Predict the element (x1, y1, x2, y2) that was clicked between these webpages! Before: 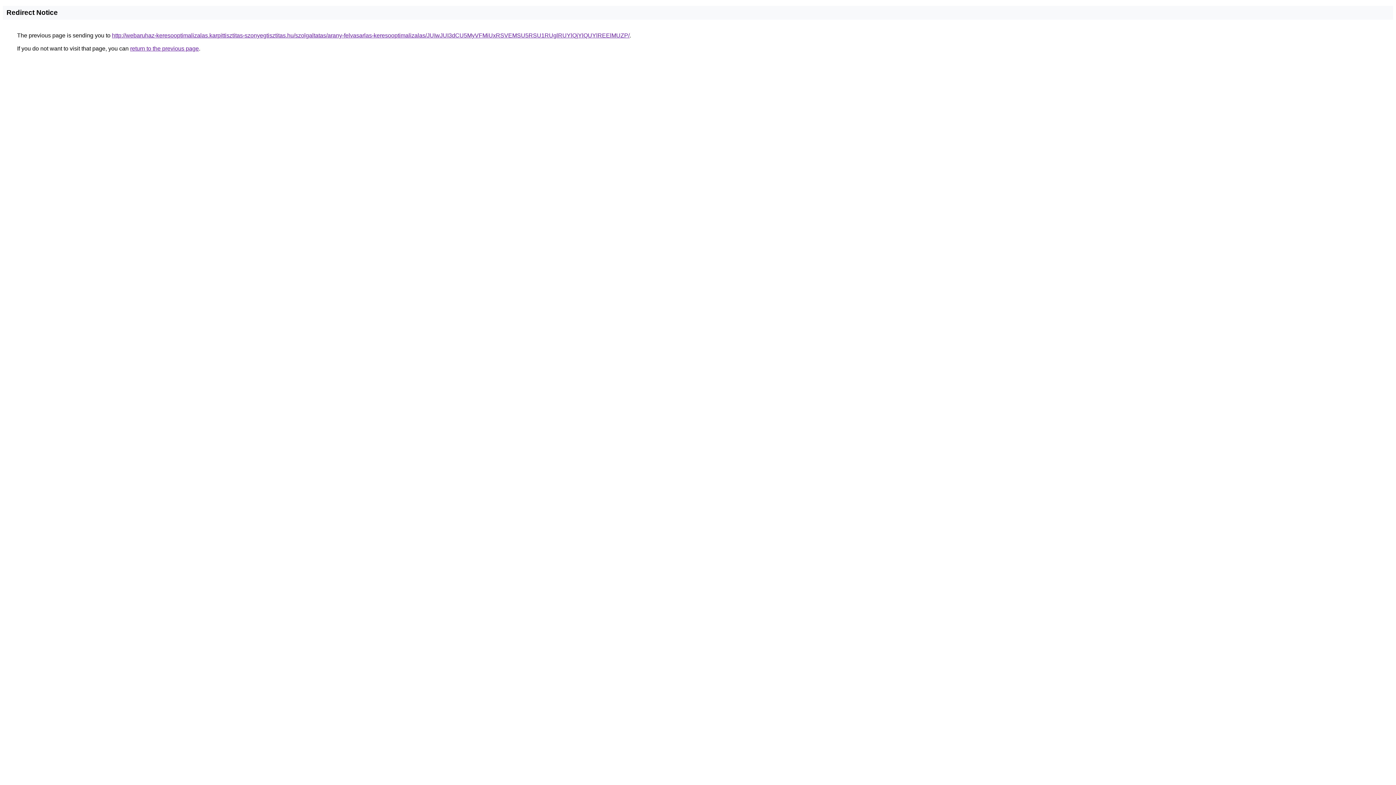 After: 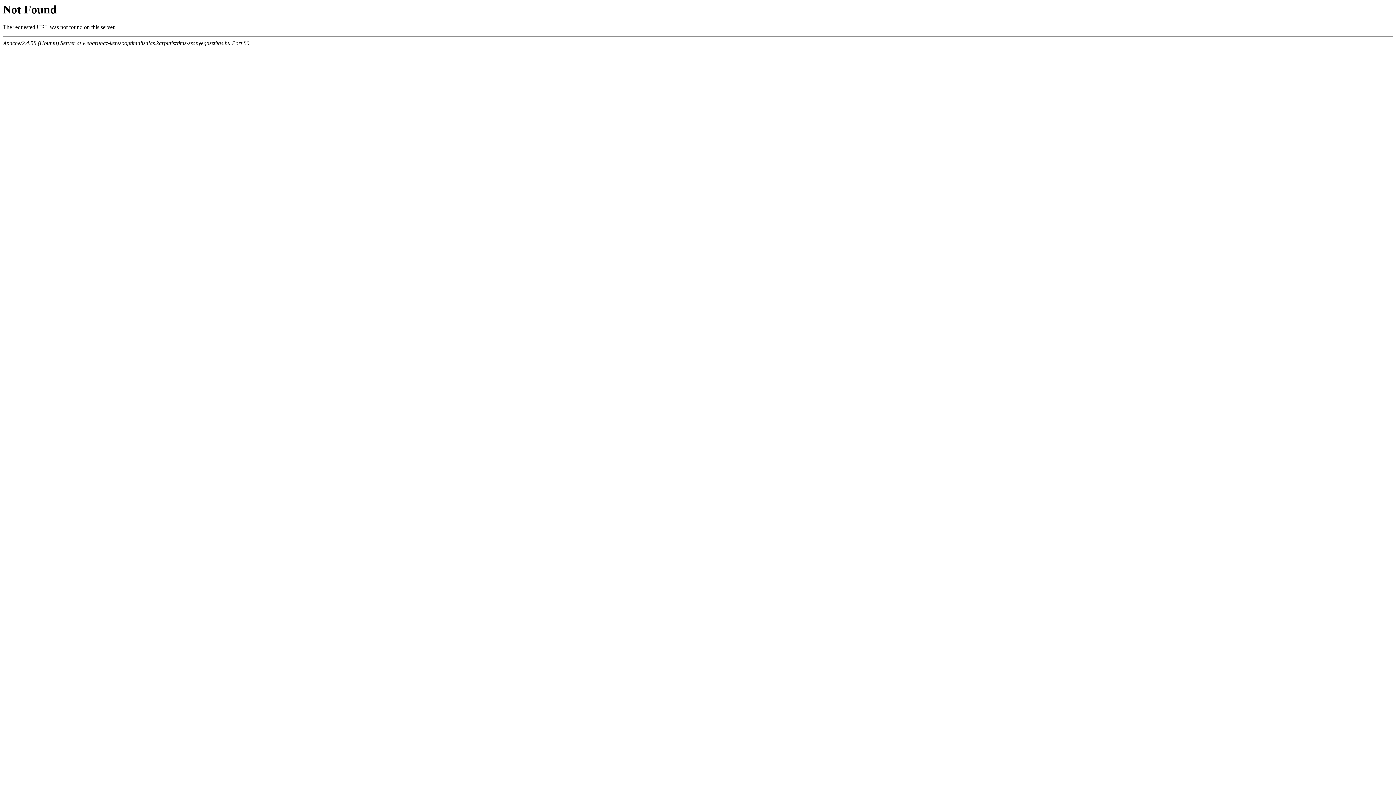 Action: bbox: (112, 32, 629, 38) label: http://webaruhaz-keresooptimalizalas.karpittisztitas-szonyegtisztitas.hu/szolgaltatas/arany-felvasarlas-keresooptimalizalas/JUIwJUI3dCU5MyVFMiUxRSVEMSU5RSU1RUglRUYlQjYlQUYlREElMUZP/